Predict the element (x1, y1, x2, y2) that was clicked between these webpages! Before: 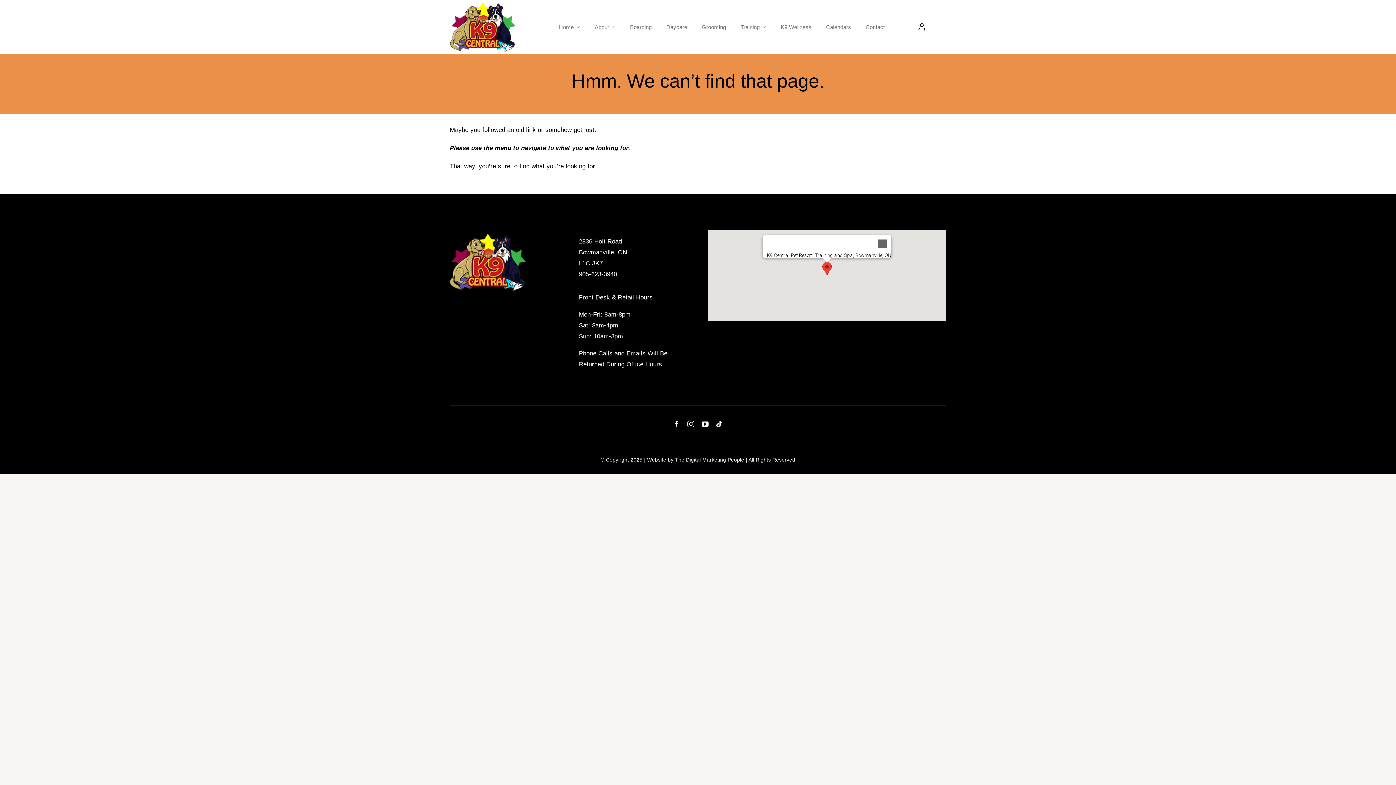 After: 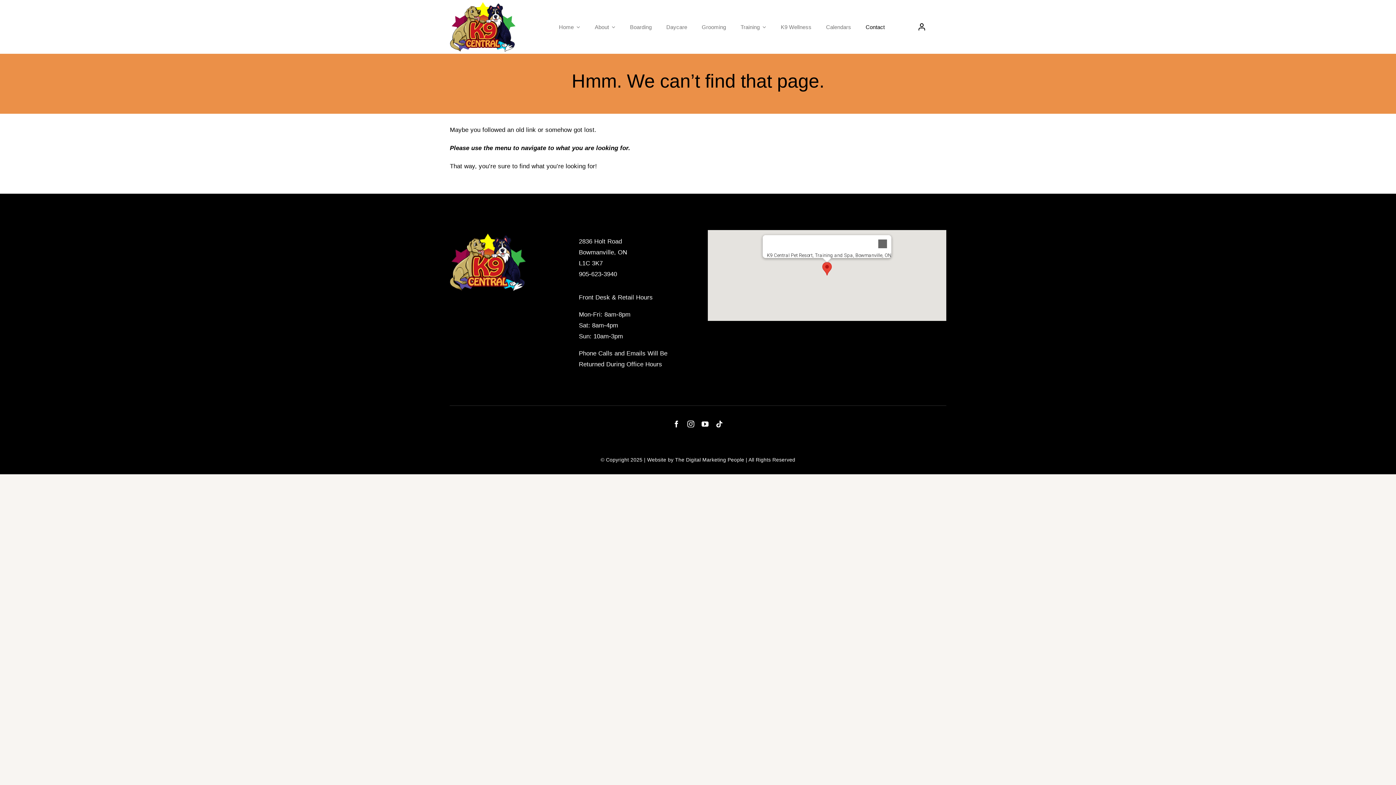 Action: label: Contact bbox: (858, 15, 892, 38)